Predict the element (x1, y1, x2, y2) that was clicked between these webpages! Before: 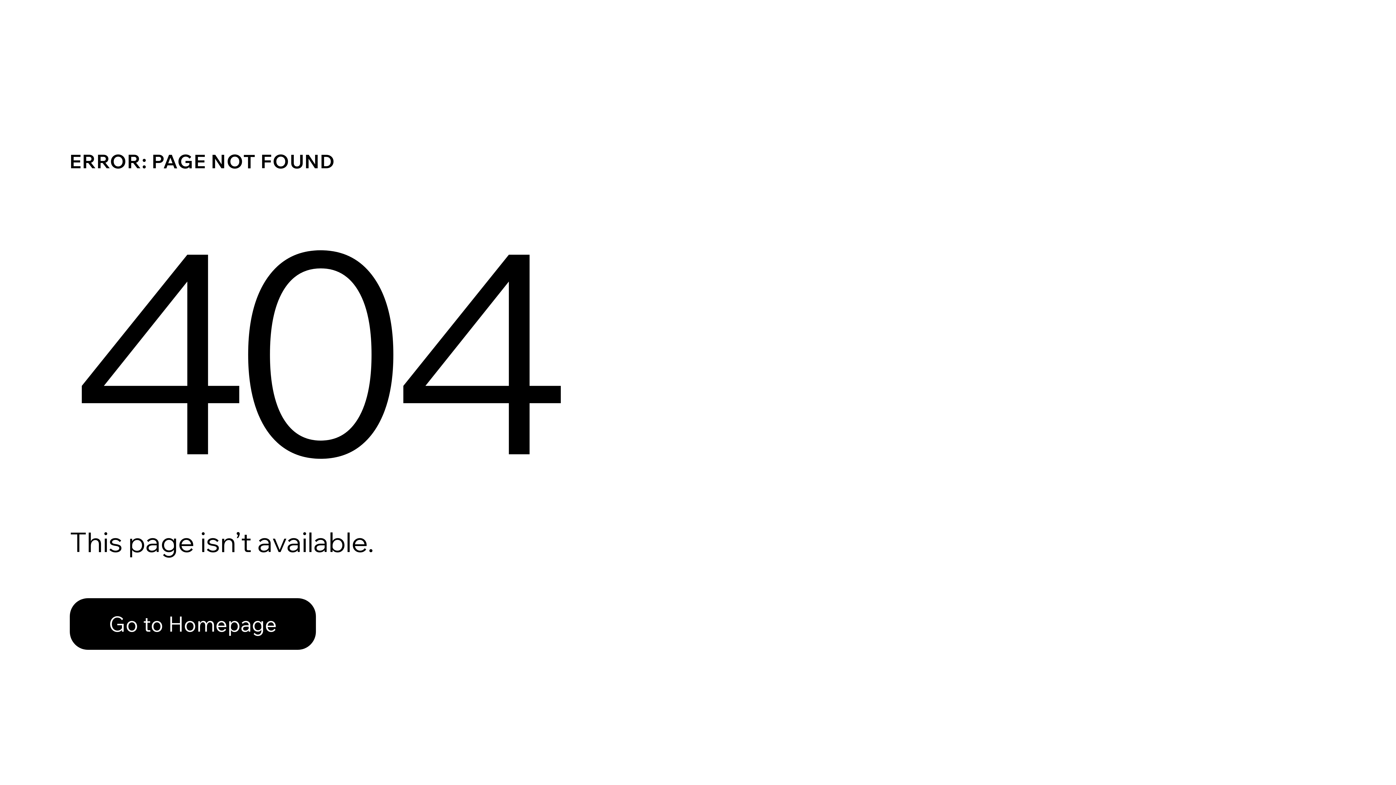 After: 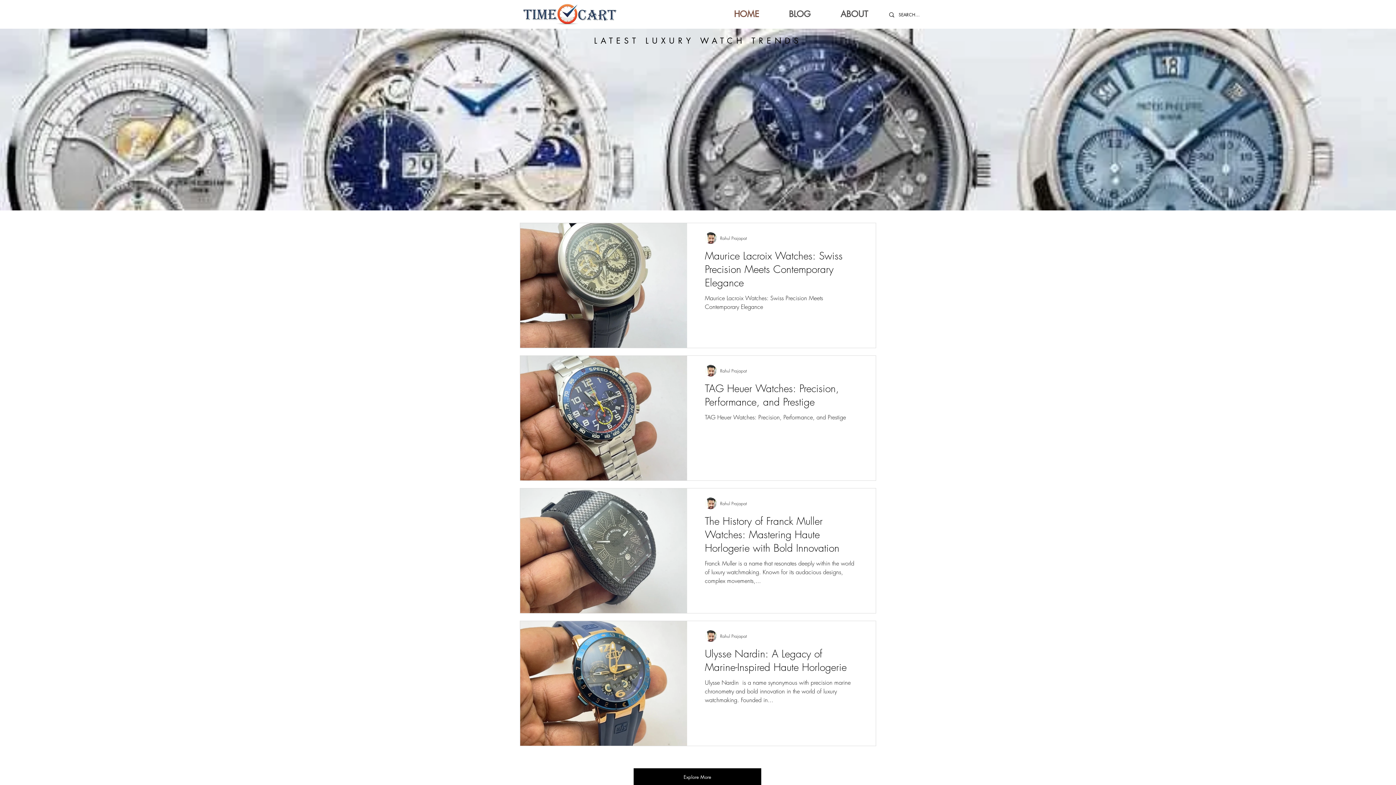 Action: bbox: (69, 598, 316, 650) label: Go to Homepage